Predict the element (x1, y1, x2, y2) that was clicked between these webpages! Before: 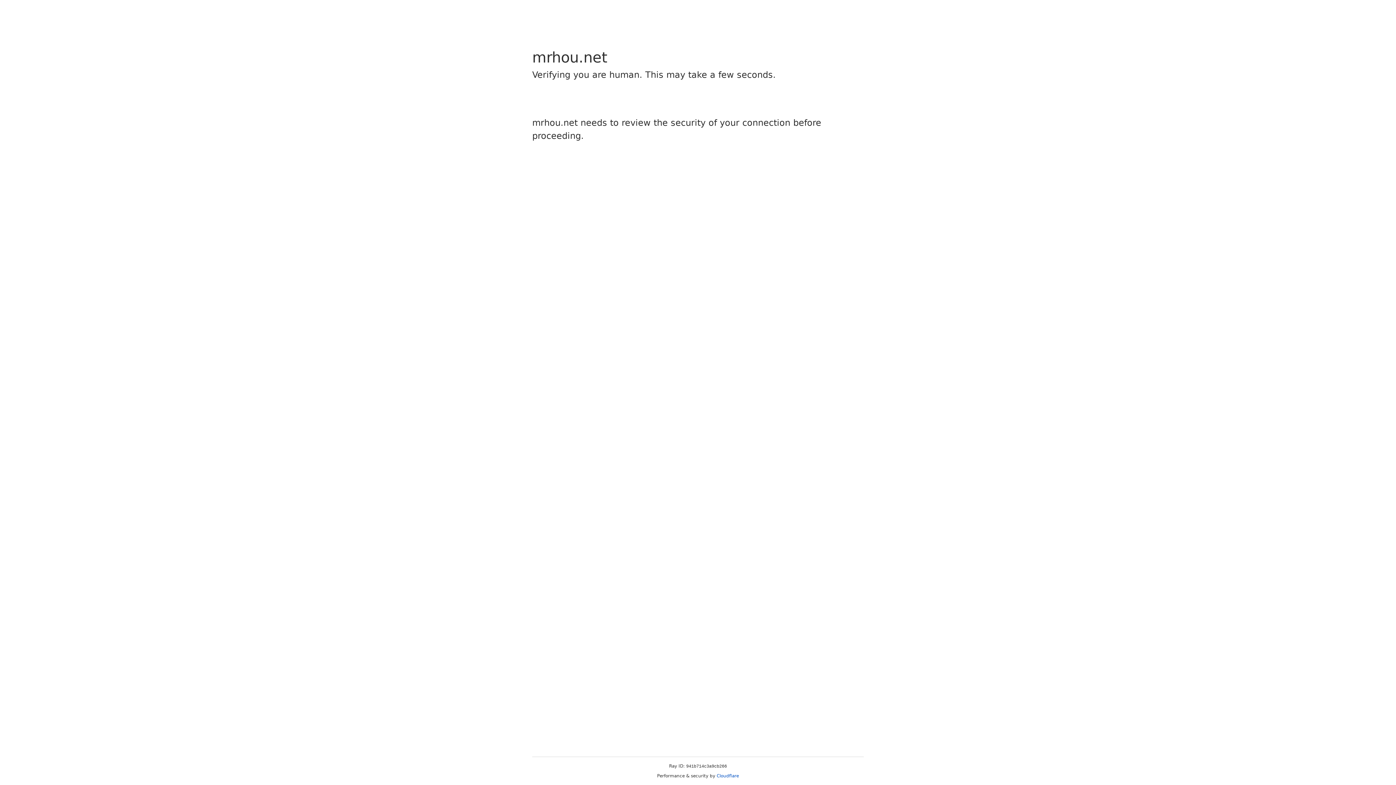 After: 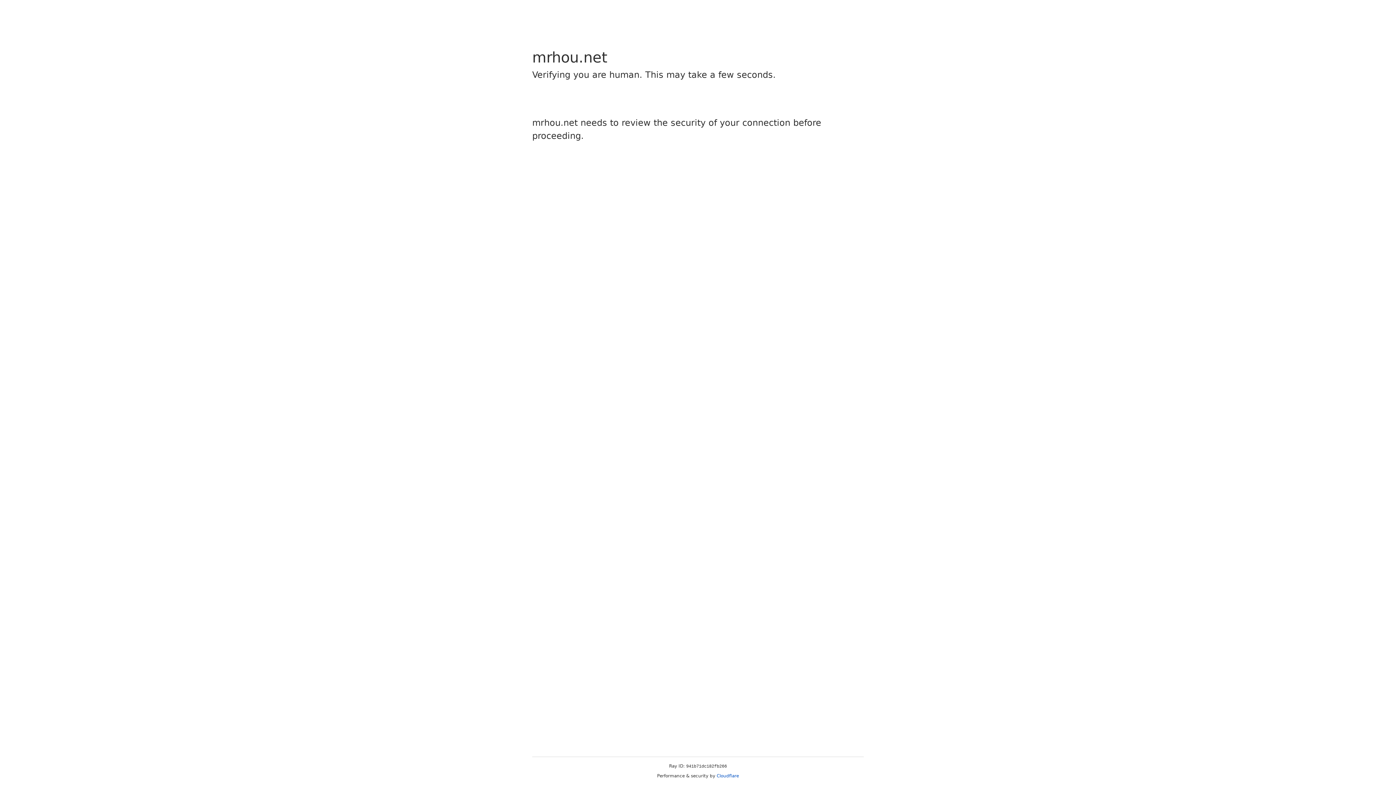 Action: label: Cloudflare bbox: (716, 773, 739, 778)